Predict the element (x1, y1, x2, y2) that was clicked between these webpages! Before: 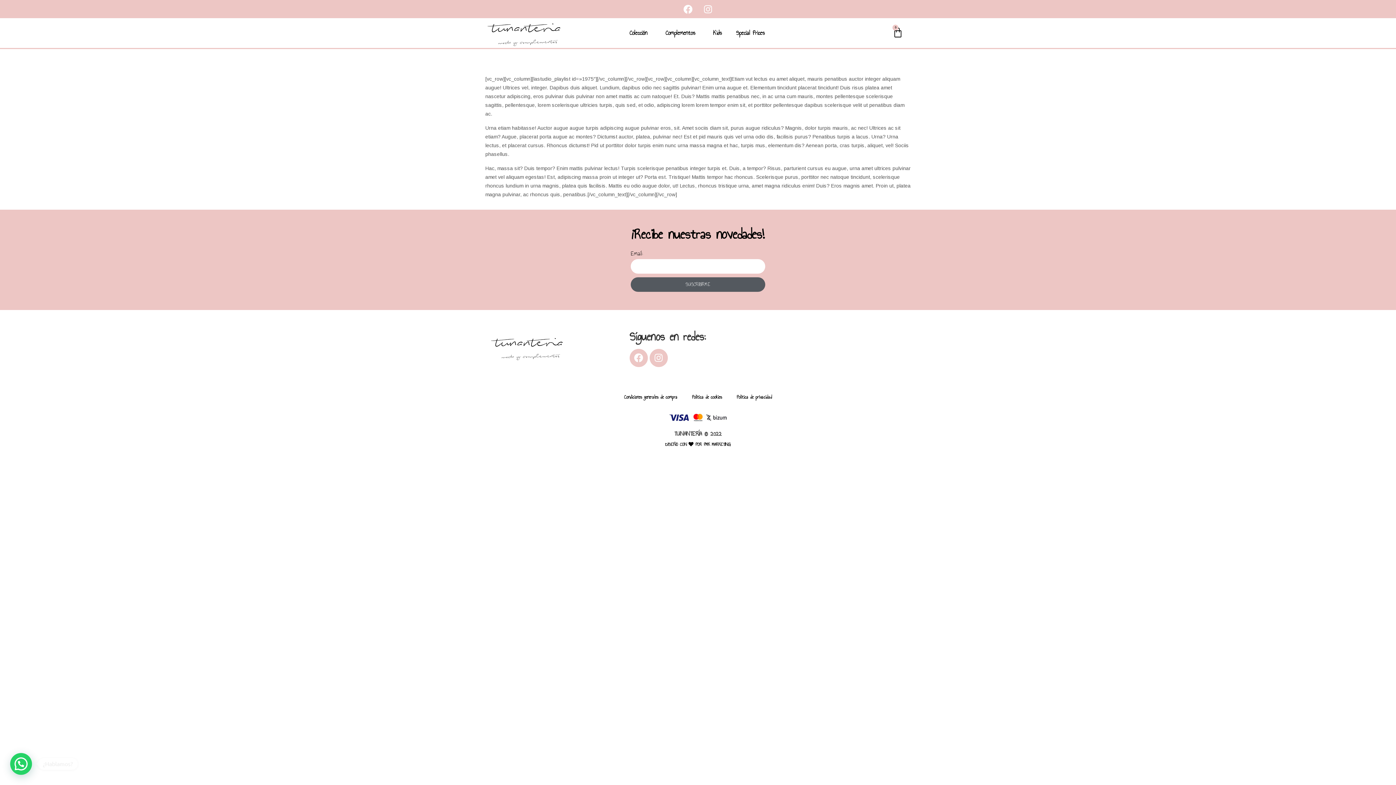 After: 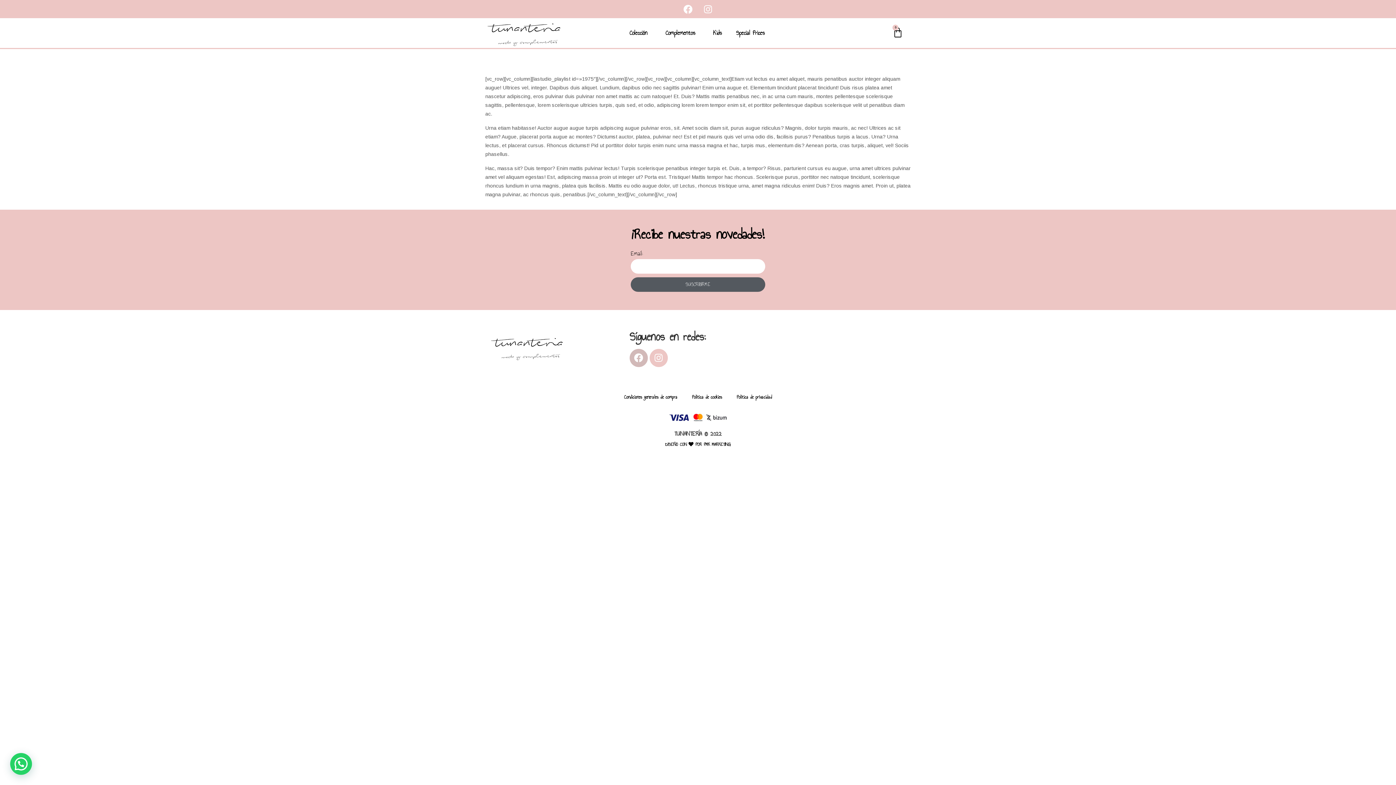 Action: label: Facebook bbox: (629, 348, 647, 367)